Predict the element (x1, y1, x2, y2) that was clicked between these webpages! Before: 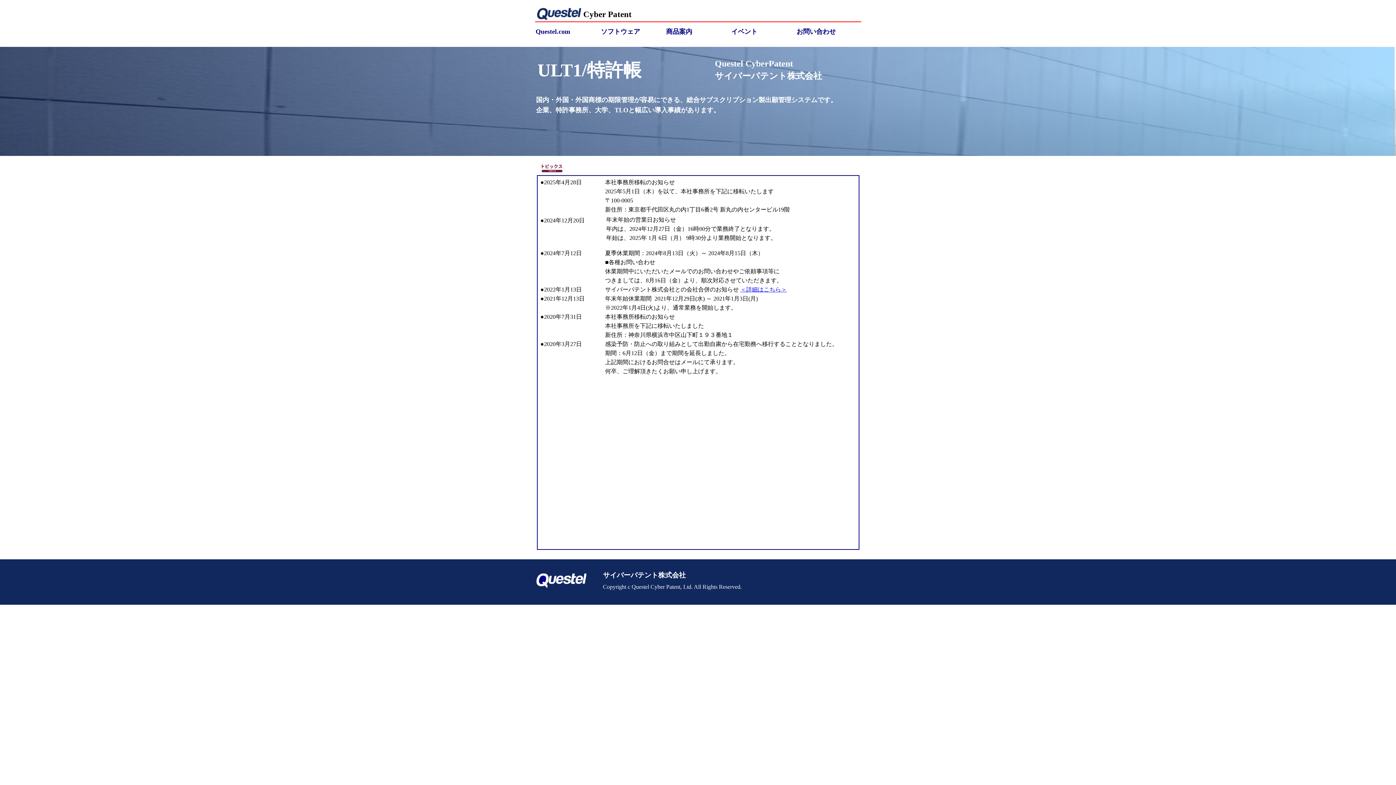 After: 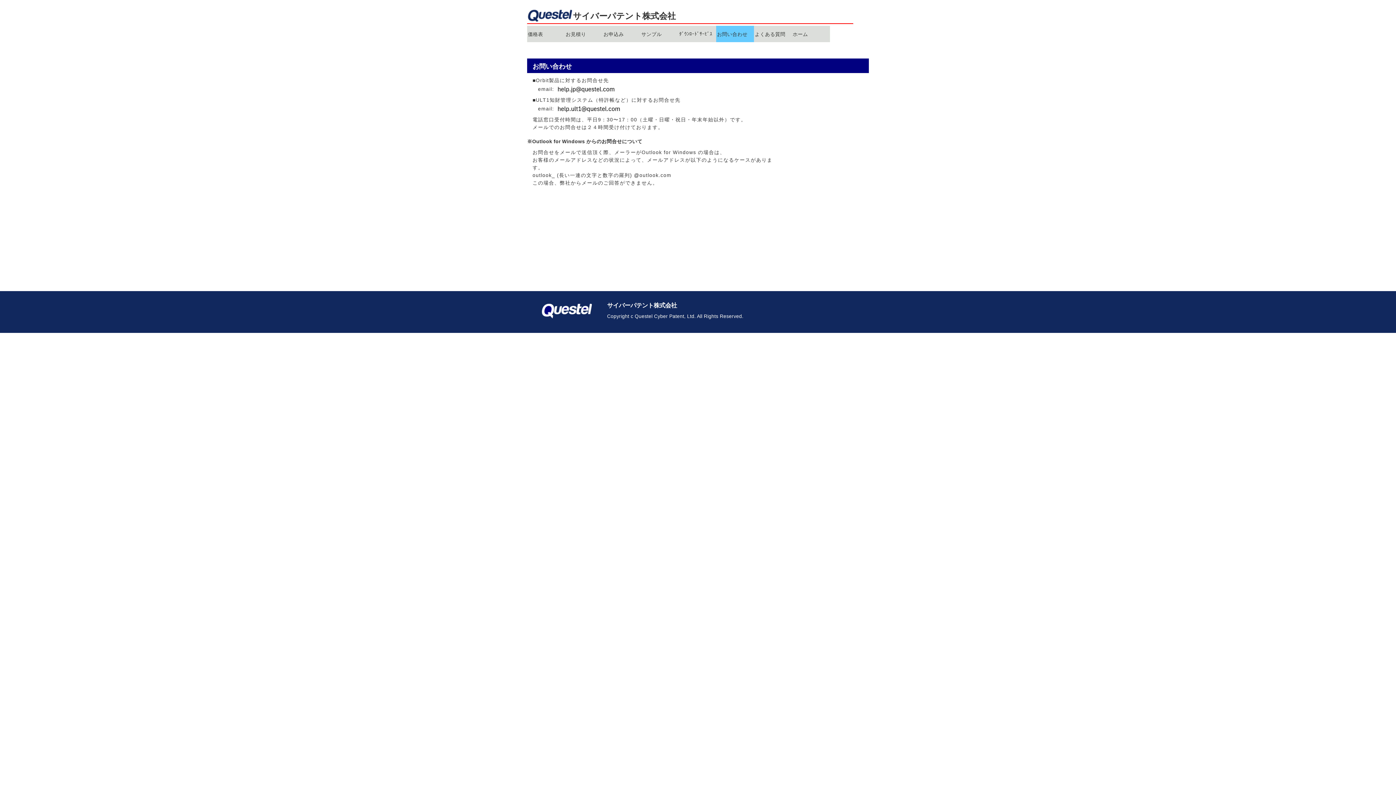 Action: label: お問い合わせ bbox: (796, 25, 861, 36)